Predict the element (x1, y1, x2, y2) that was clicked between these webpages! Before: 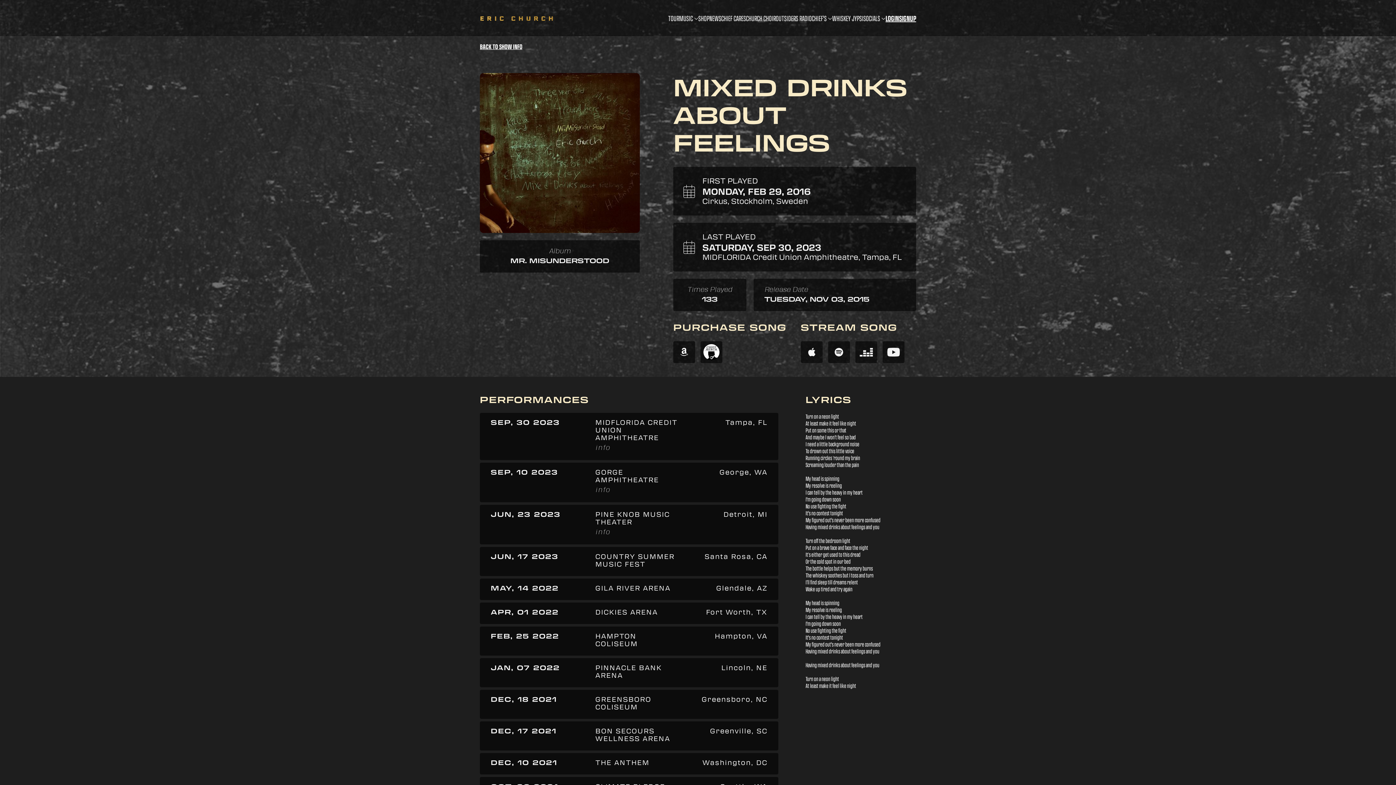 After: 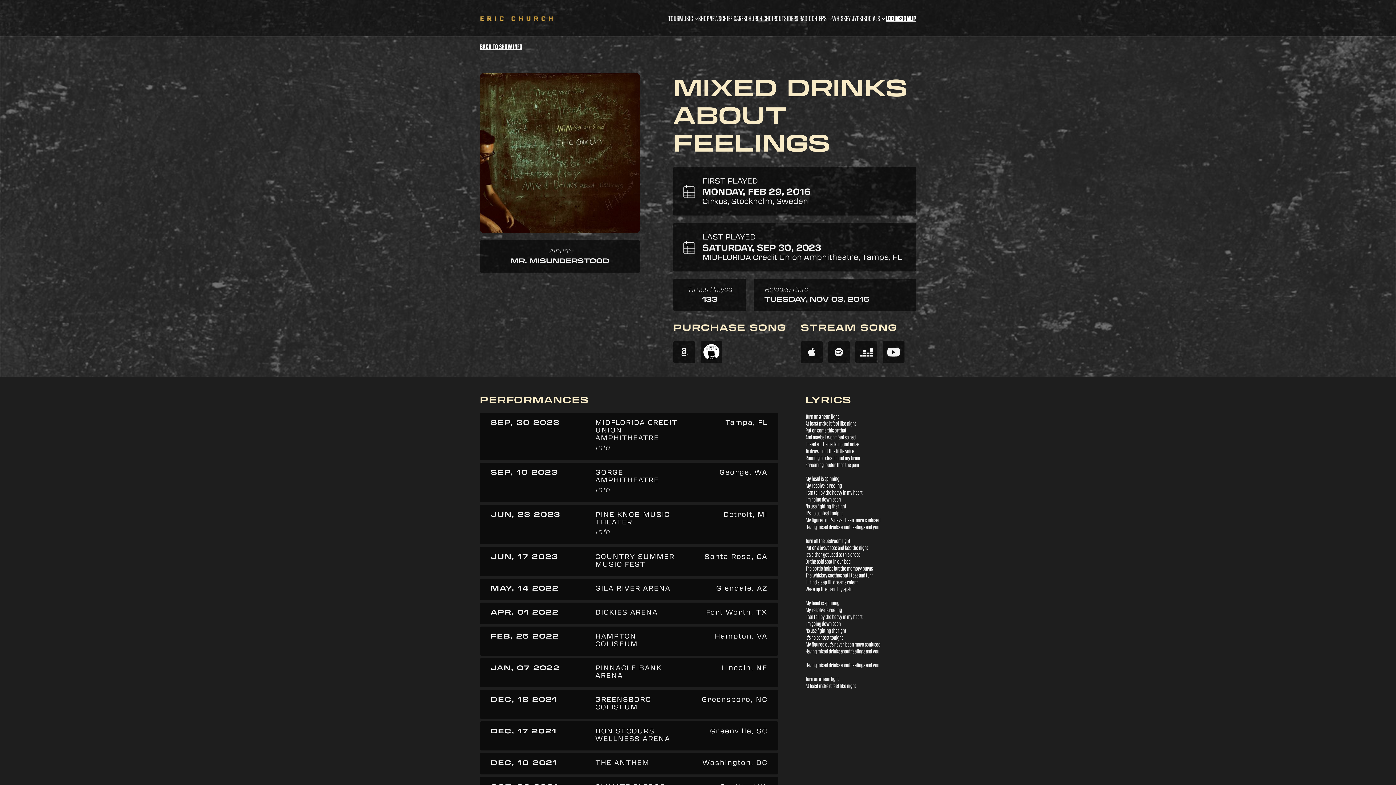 Action: bbox: (700, 341, 722, 363)